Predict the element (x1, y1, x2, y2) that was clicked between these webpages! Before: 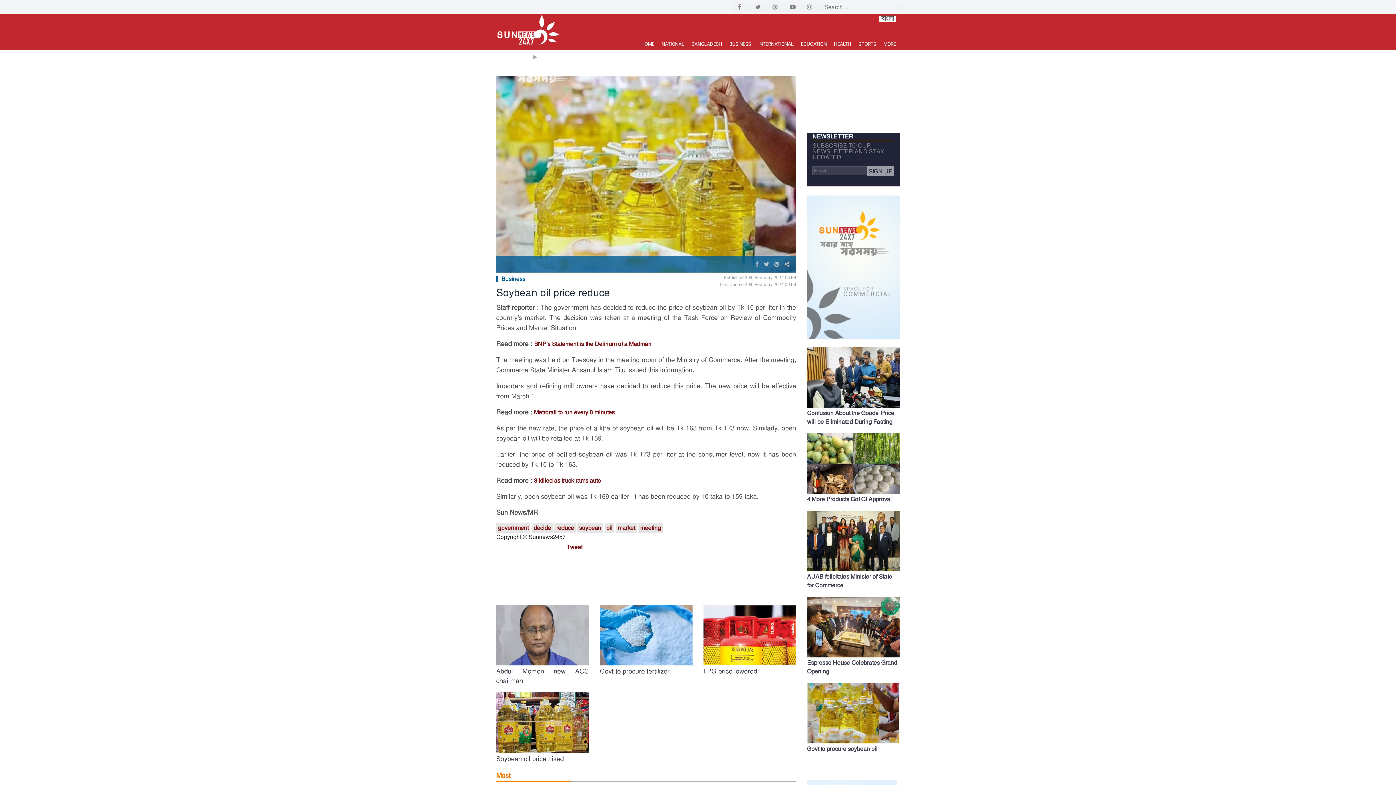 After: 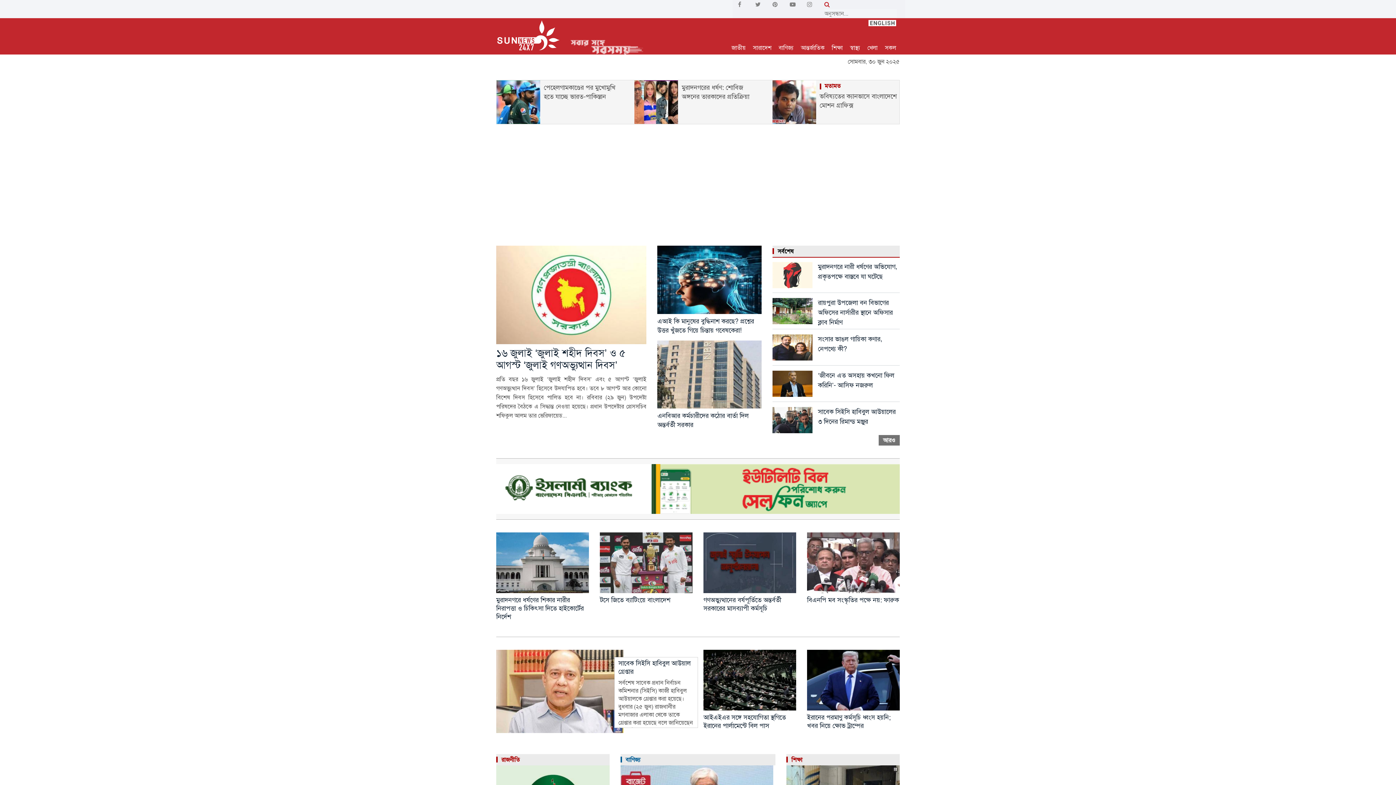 Action: bbox: (876, 13, 900, 22)